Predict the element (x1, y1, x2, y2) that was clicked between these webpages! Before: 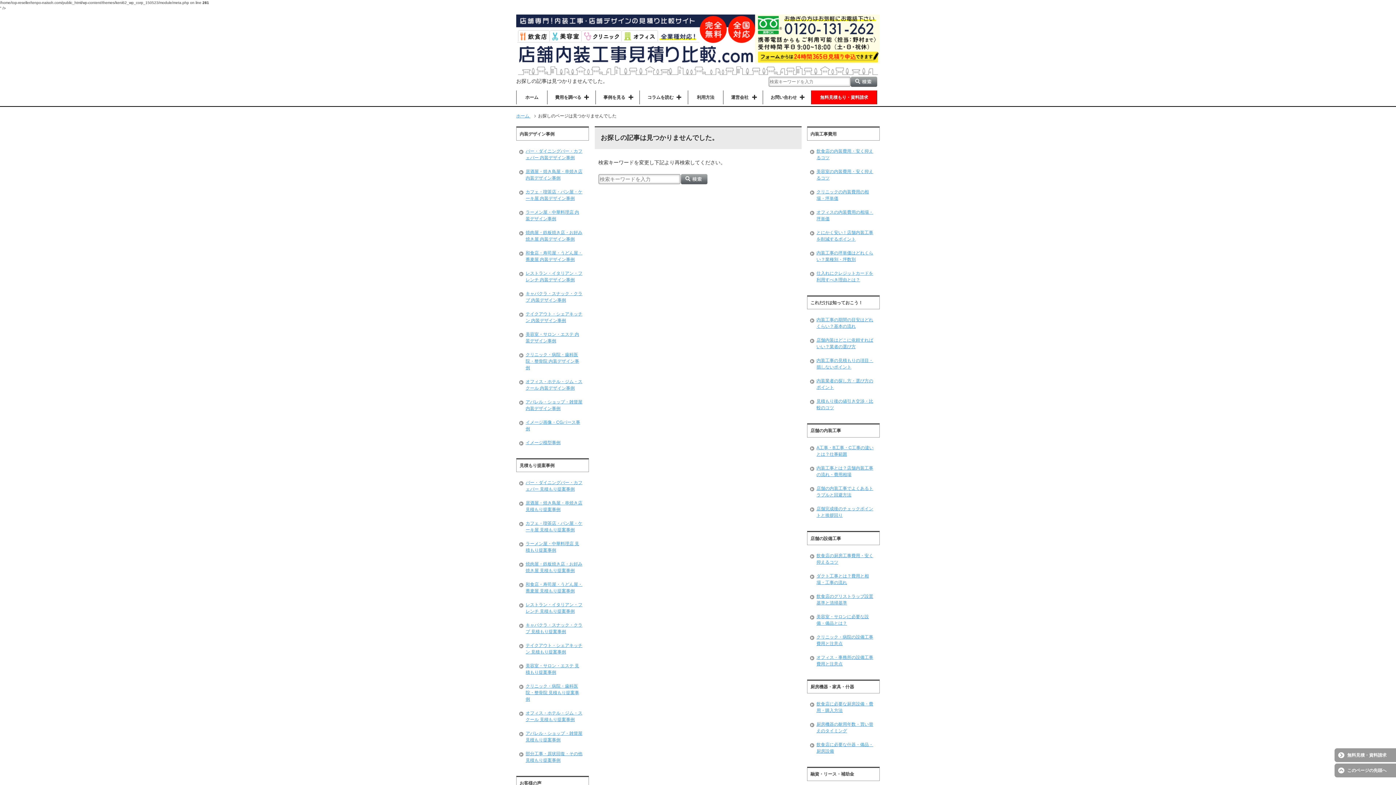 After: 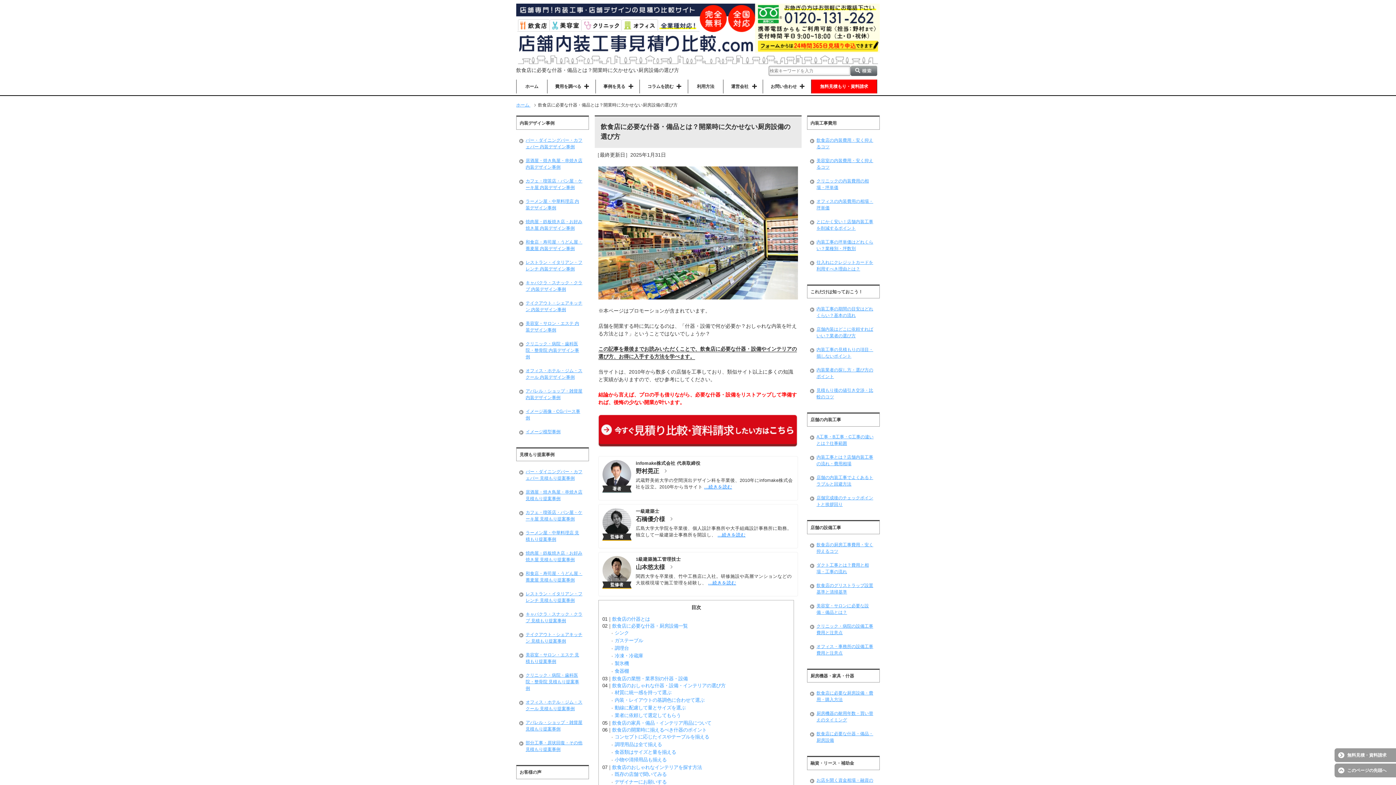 Action: label: 飲食店に必要な什器・備品・厨房設備 bbox: (809, 738, 877, 758)